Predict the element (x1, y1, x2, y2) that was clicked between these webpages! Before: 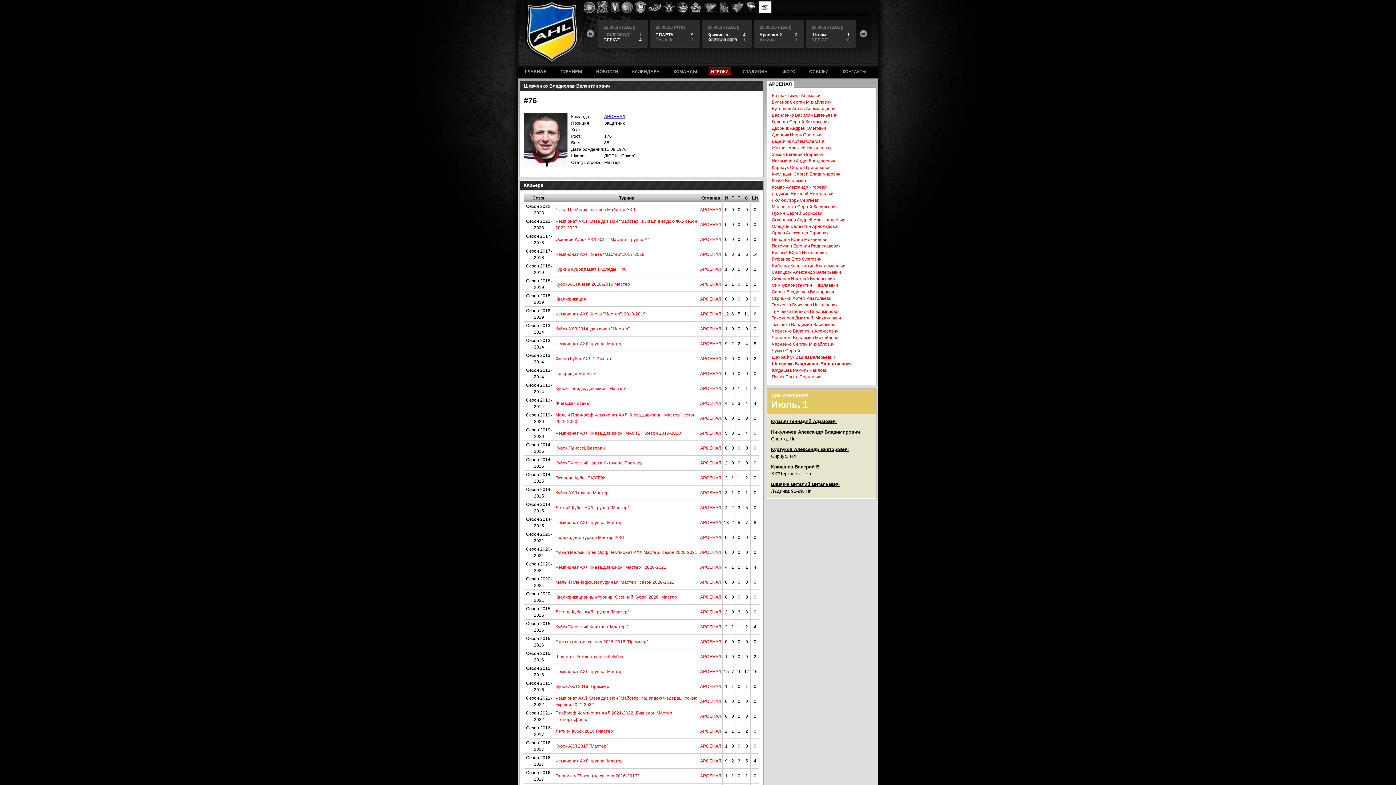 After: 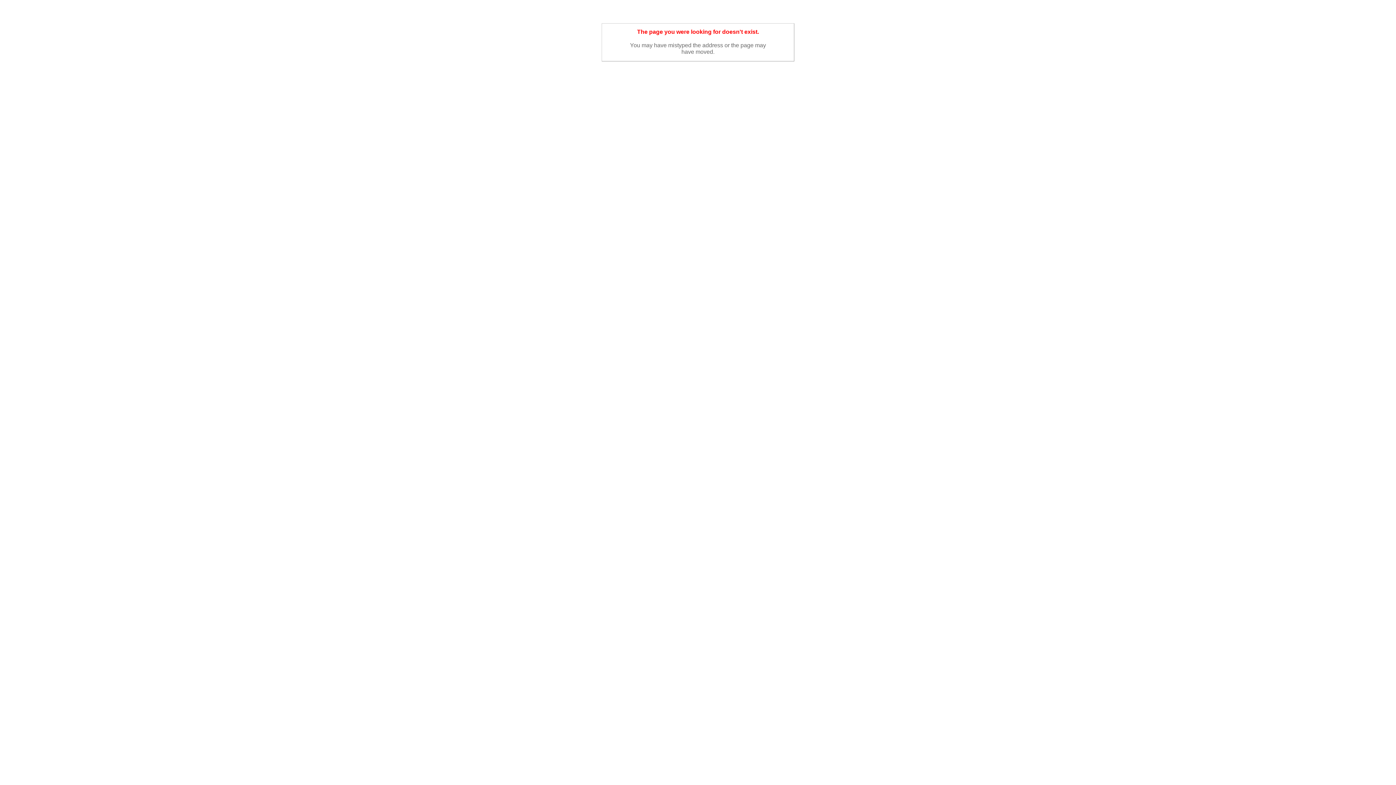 Action: label: 1 ліга Плейофф, дівізіон Майстер АХЛ, bbox: (555, 207, 636, 212)